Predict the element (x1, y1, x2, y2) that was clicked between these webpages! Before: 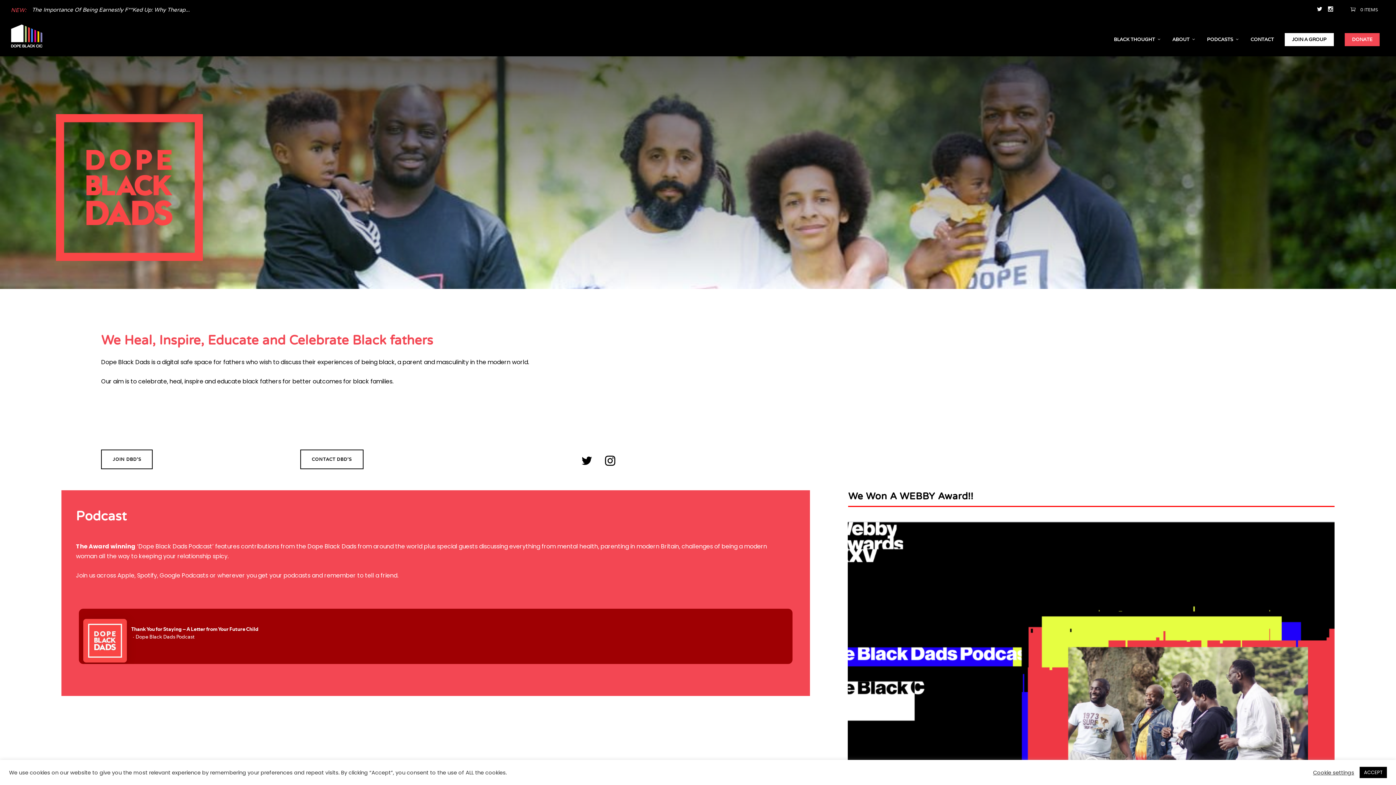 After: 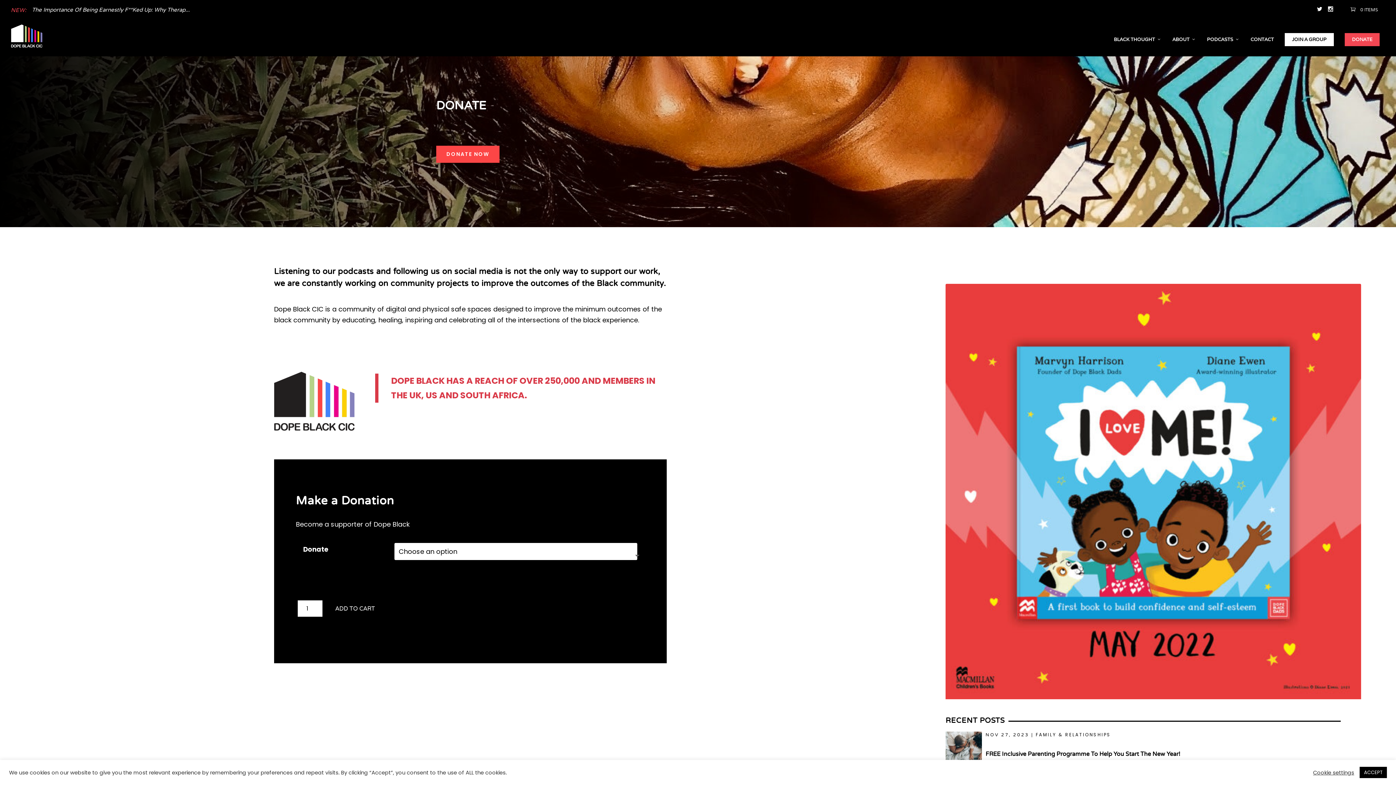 Action: bbox: (1345, 32, 1380, 46) label: DONATE